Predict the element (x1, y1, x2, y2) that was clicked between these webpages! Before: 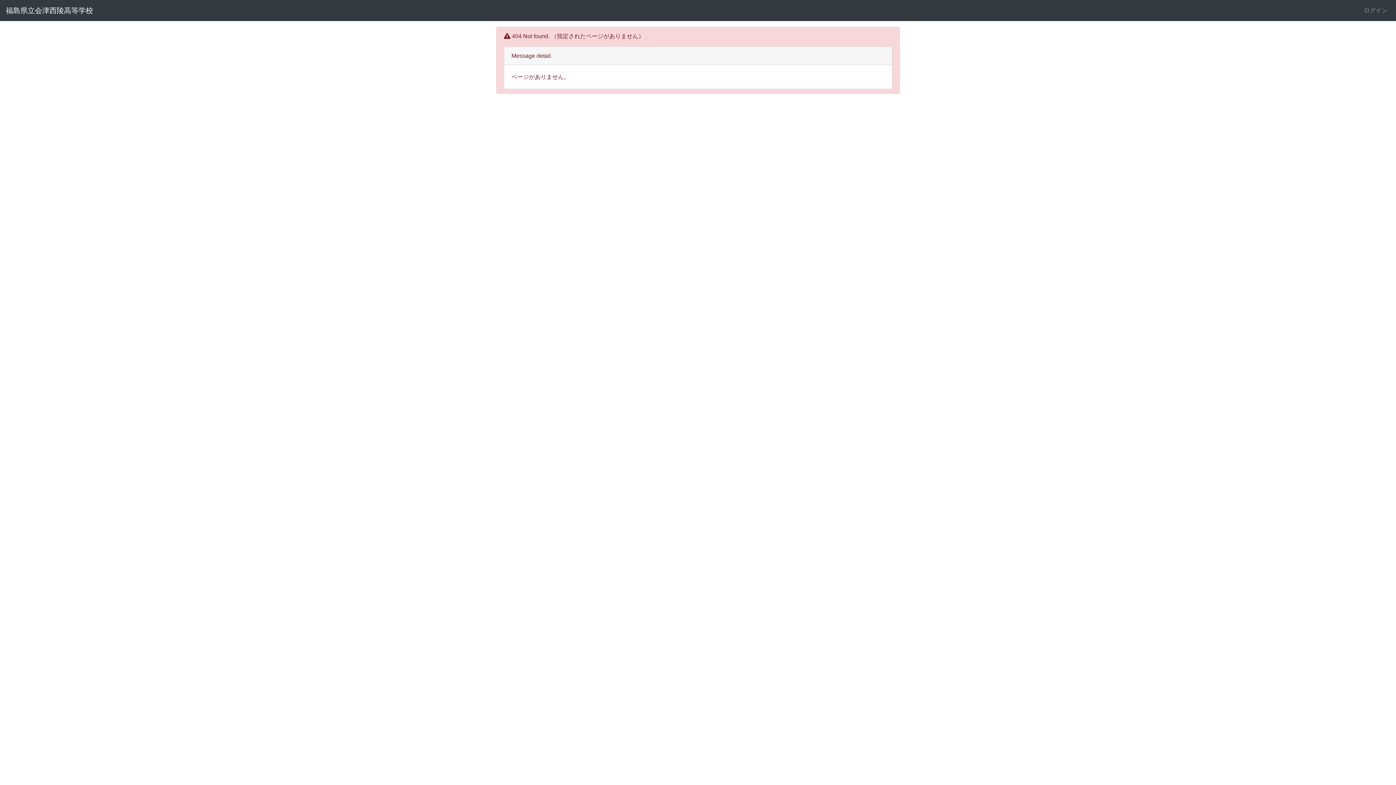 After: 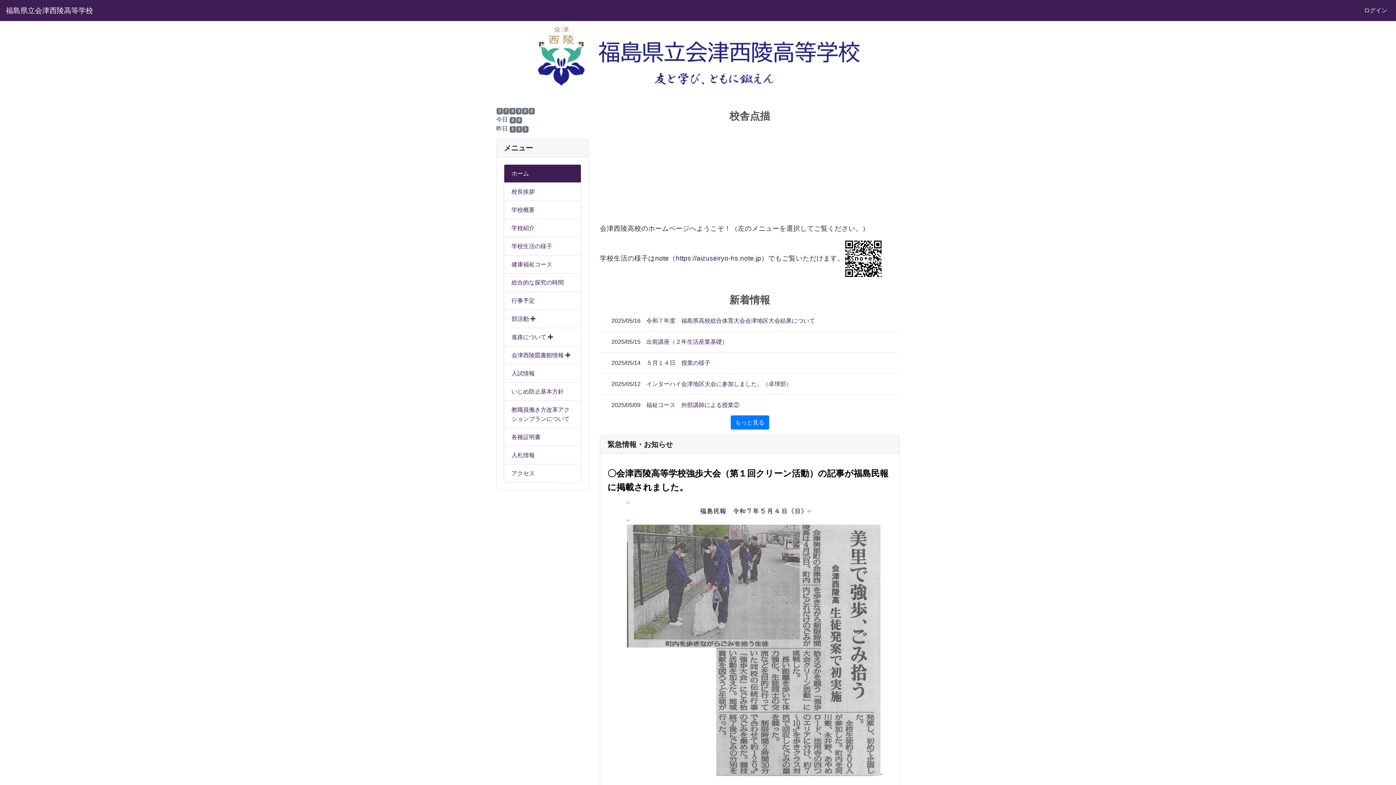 Action: bbox: (5, 2, 93, 18) label: 福島県立会津西陵高等学校